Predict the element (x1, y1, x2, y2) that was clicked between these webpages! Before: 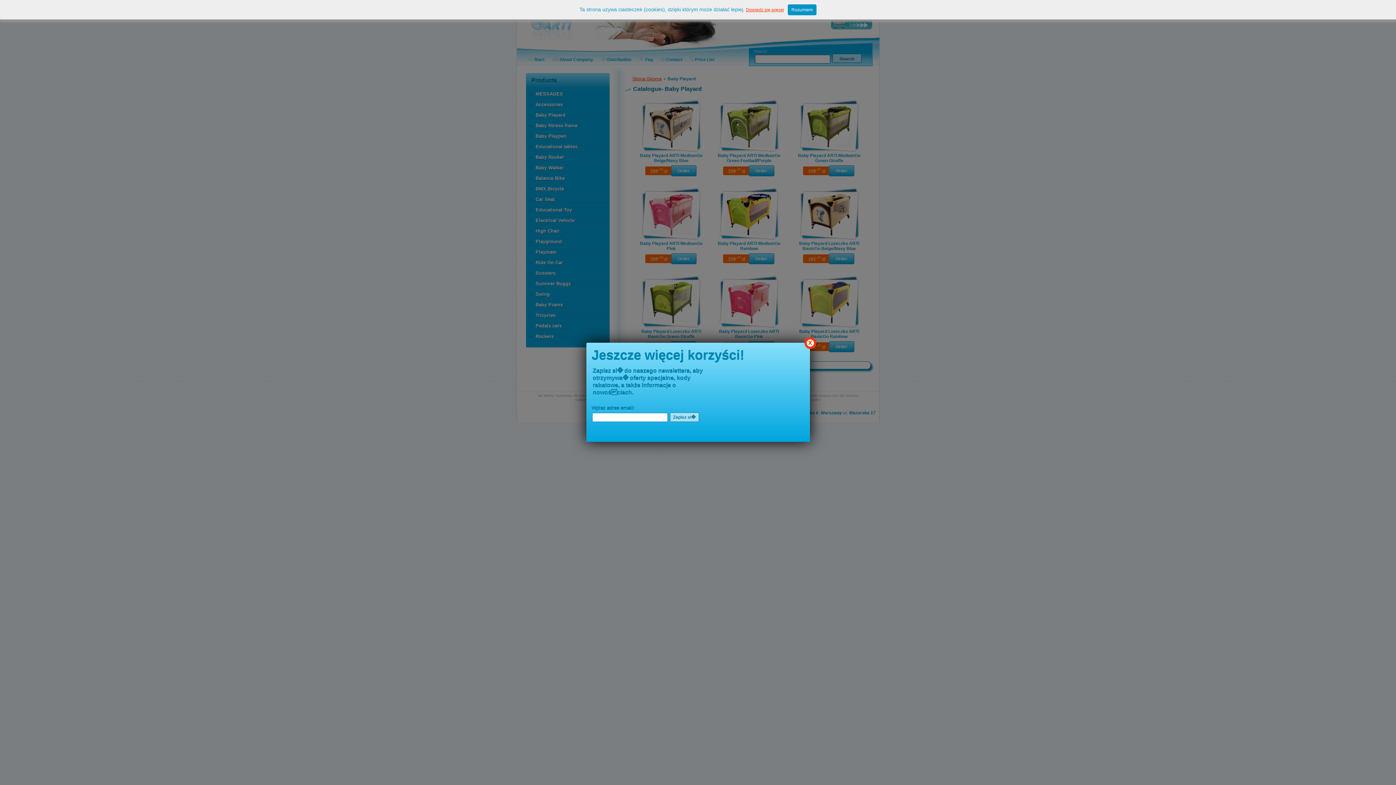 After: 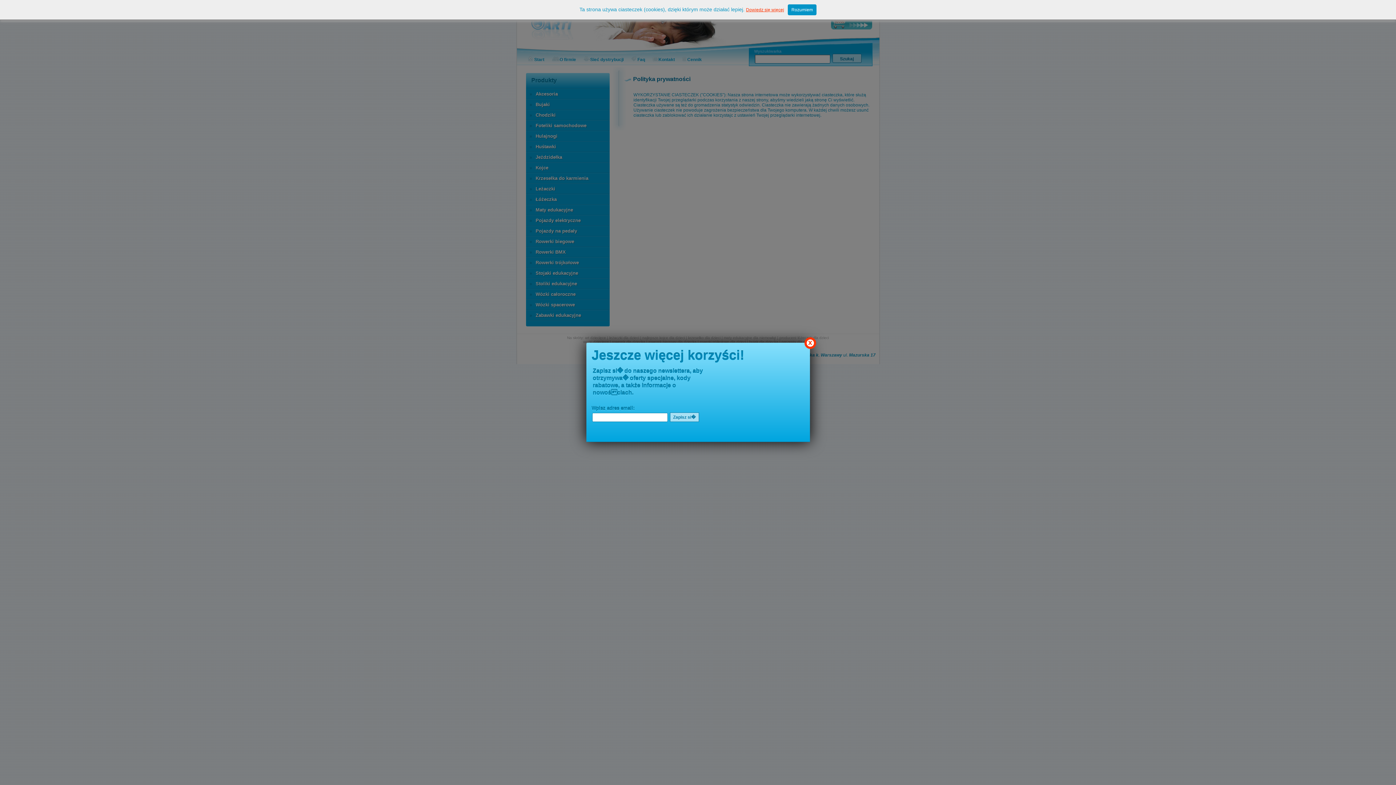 Action: label: Dowiedz się więcej bbox: (746, 7, 784, 12)